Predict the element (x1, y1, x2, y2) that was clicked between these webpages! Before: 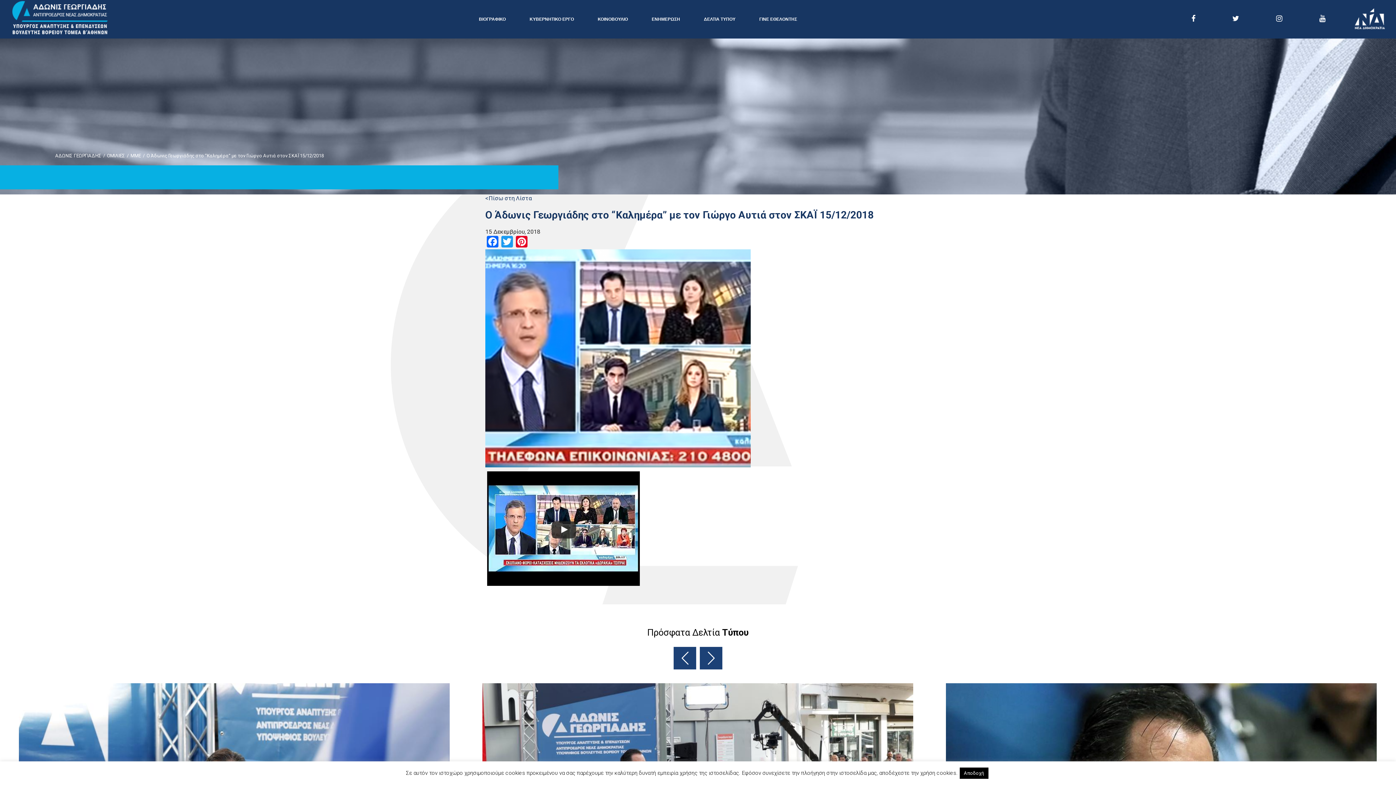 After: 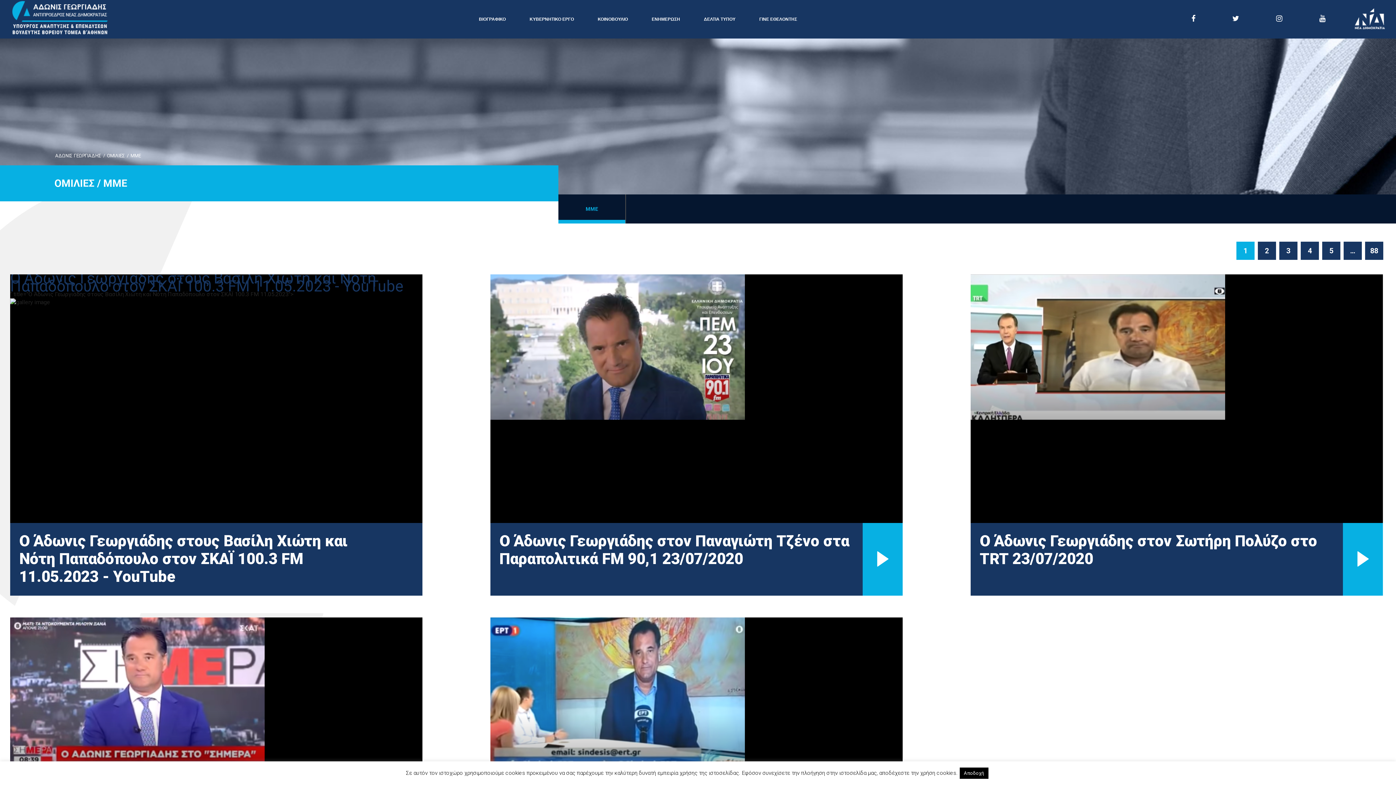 Action: bbox: (130, 152, 141, 160) label: ΜΜΕ